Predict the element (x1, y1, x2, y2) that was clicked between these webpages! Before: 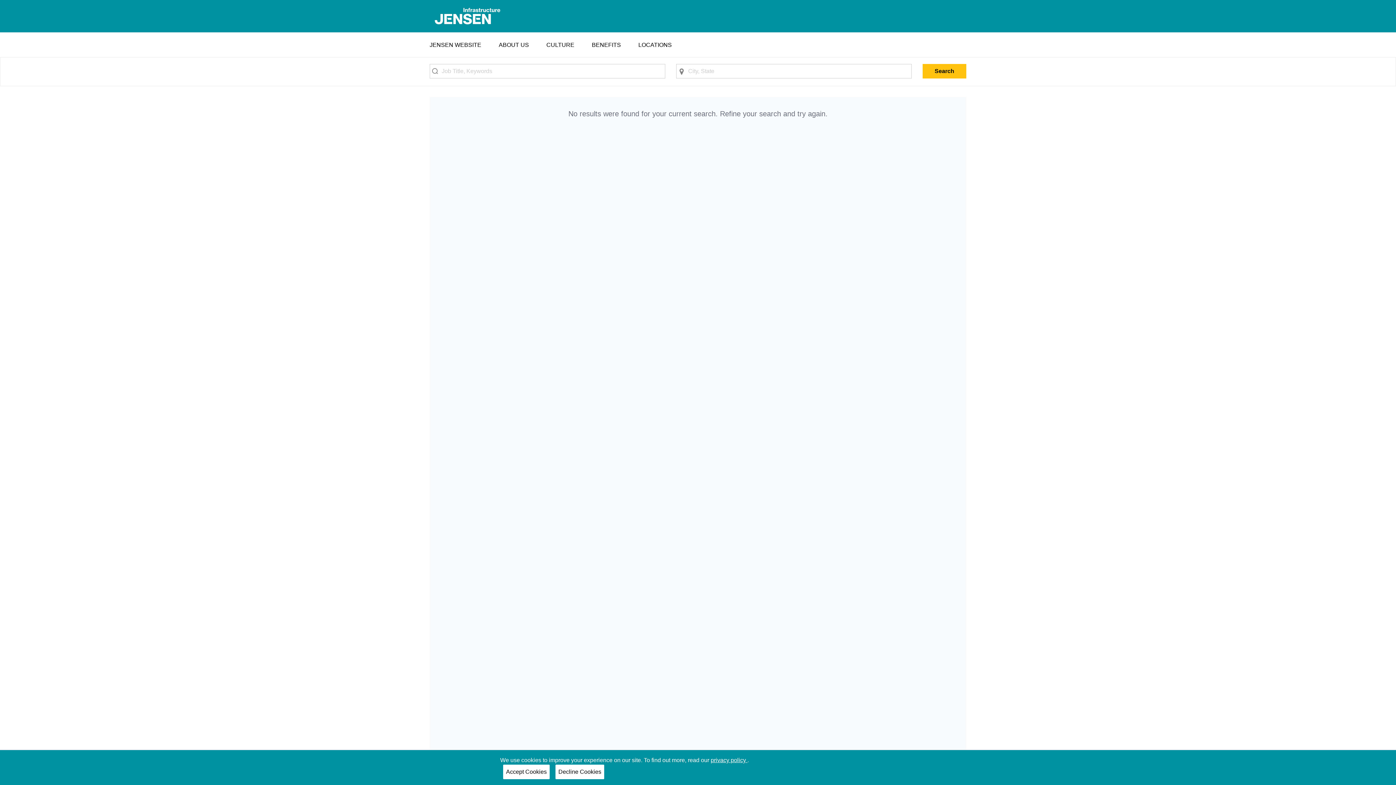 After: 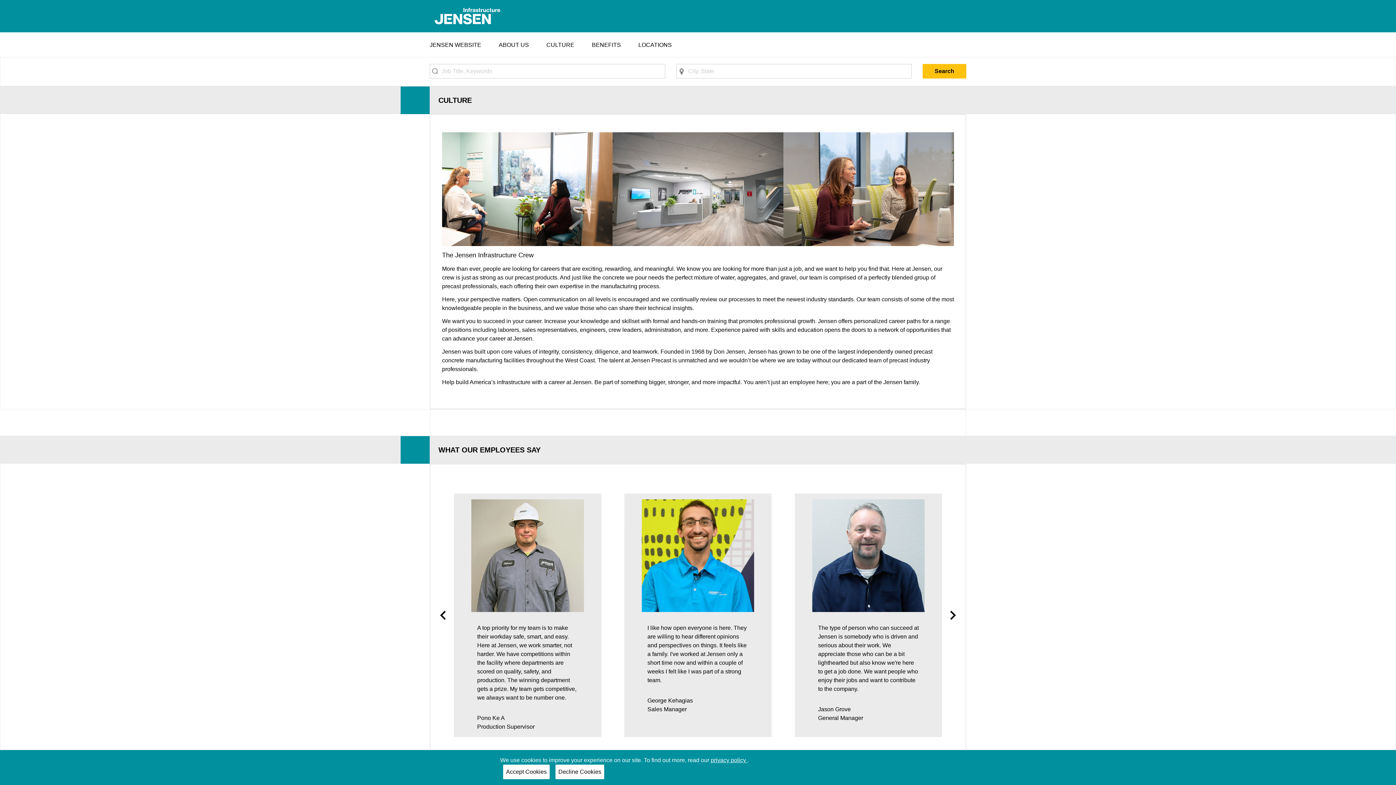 Action: label: CULTURE bbox: (540, 37, 580, 52)